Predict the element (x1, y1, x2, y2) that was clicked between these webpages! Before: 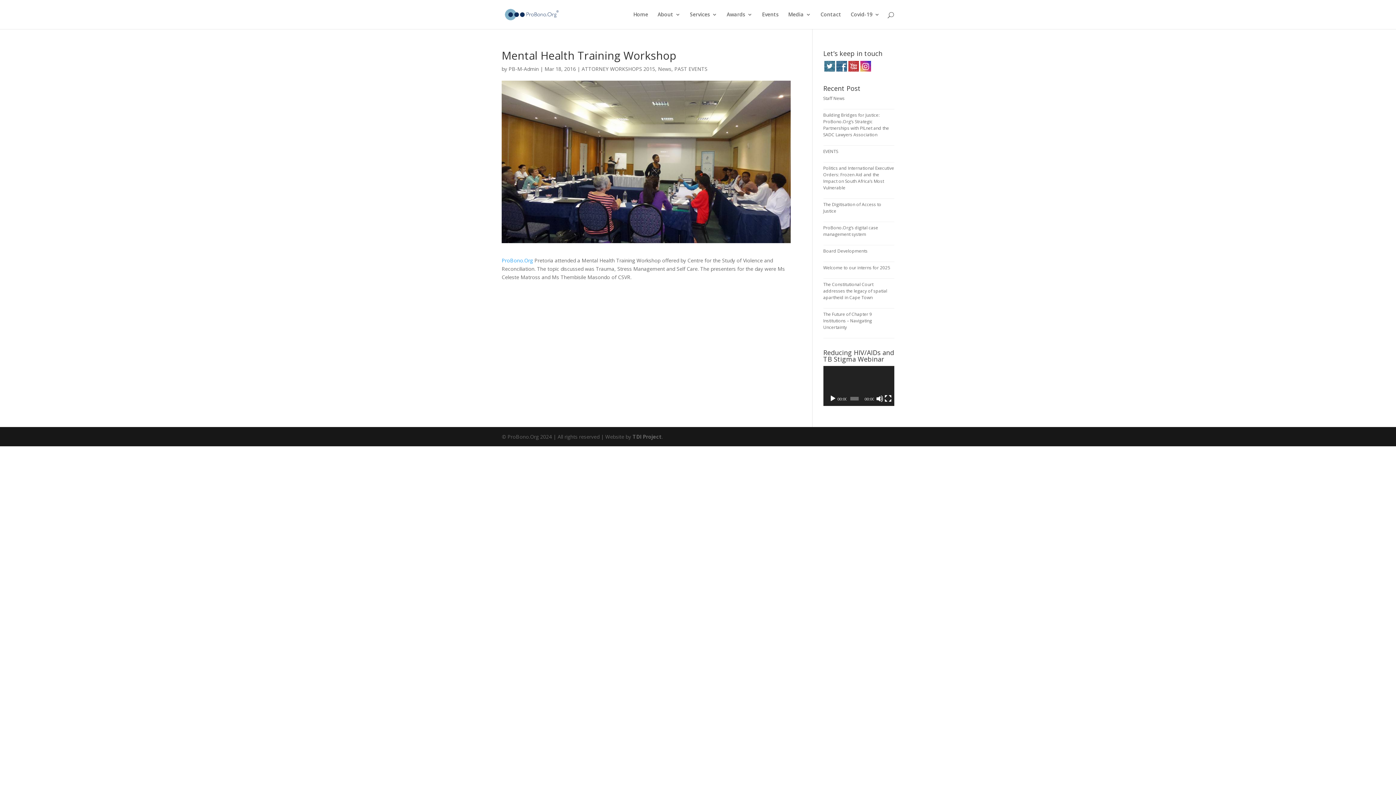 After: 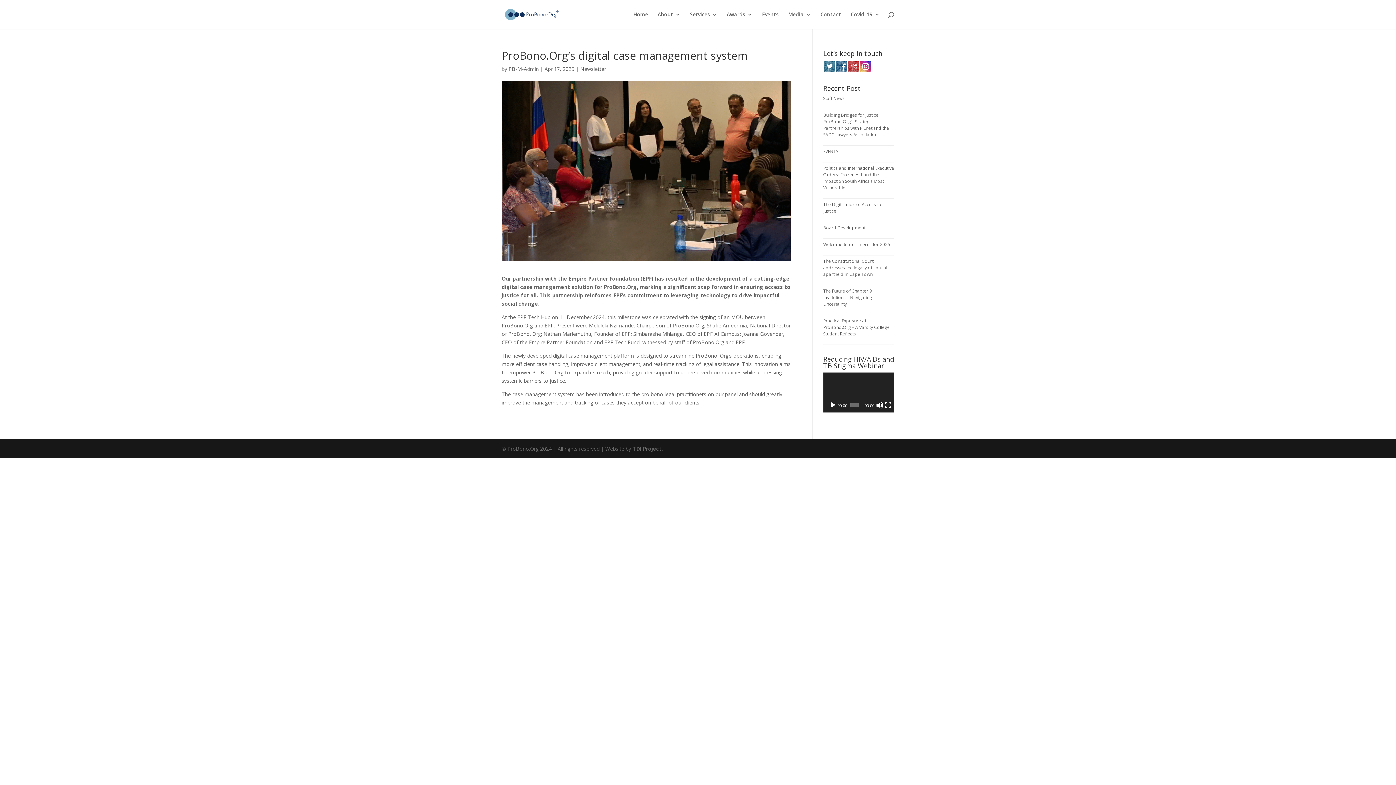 Action: bbox: (823, 224, 878, 237) label: ProBono.Org’s digital case management system